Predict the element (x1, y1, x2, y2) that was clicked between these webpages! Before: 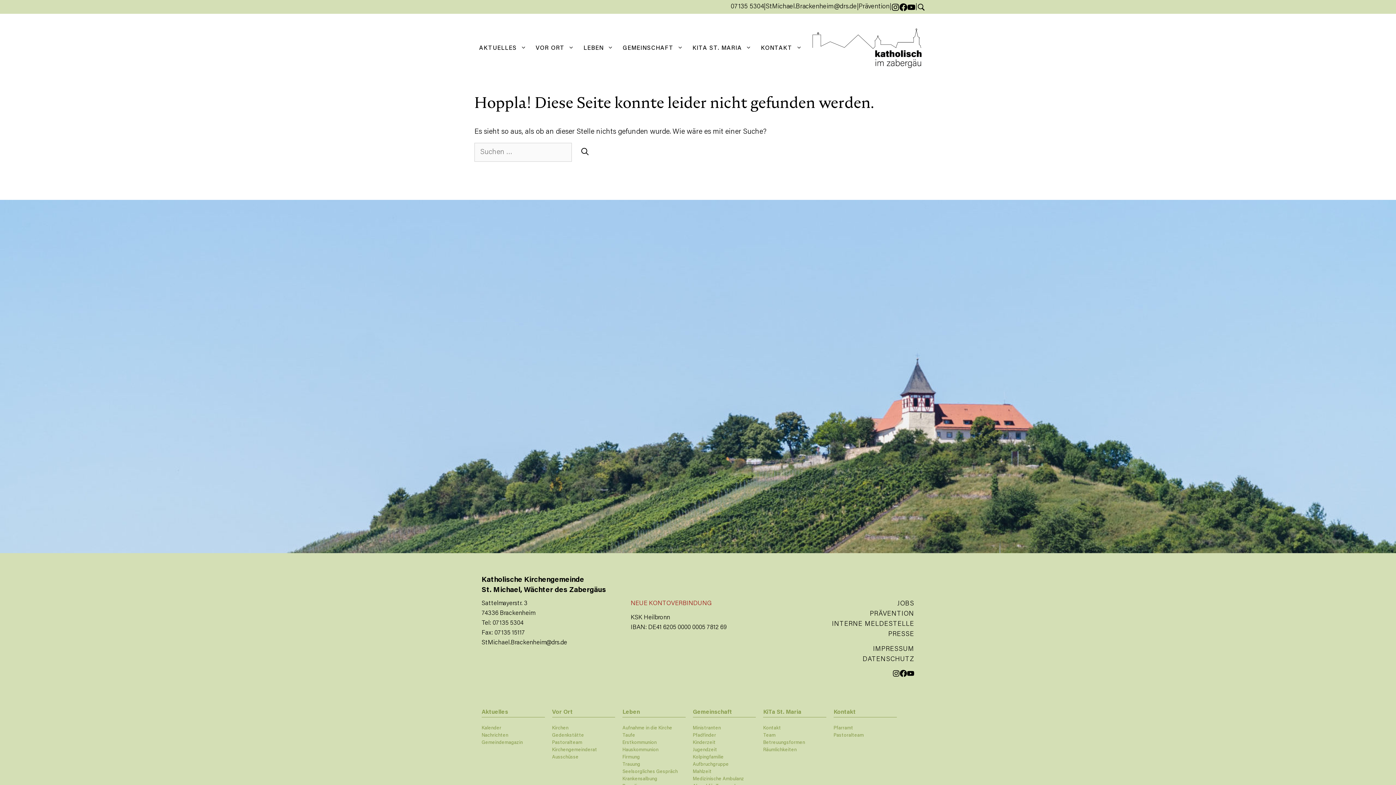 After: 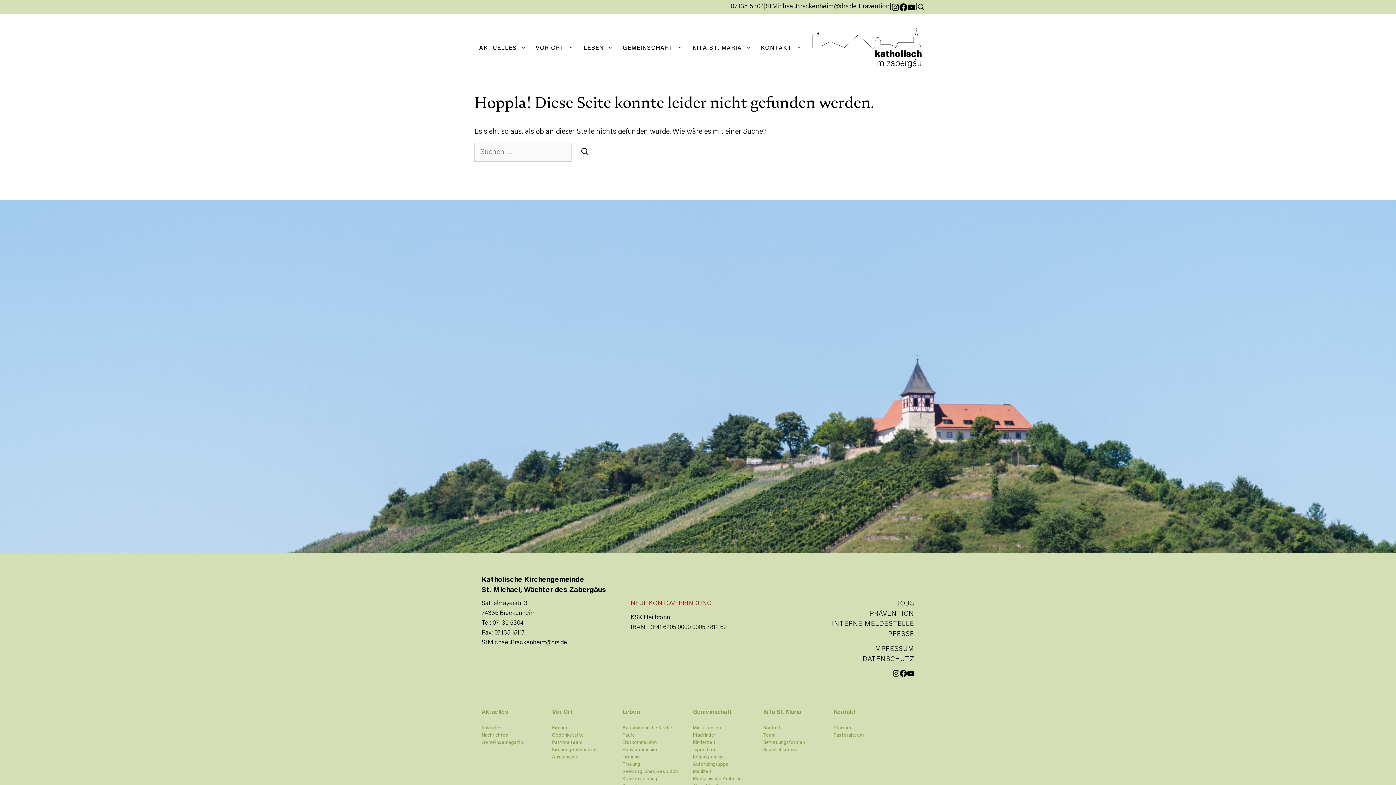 Action: label: StMichael.Brackenheim@drs.de bbox: (765, 1, 857, 12)